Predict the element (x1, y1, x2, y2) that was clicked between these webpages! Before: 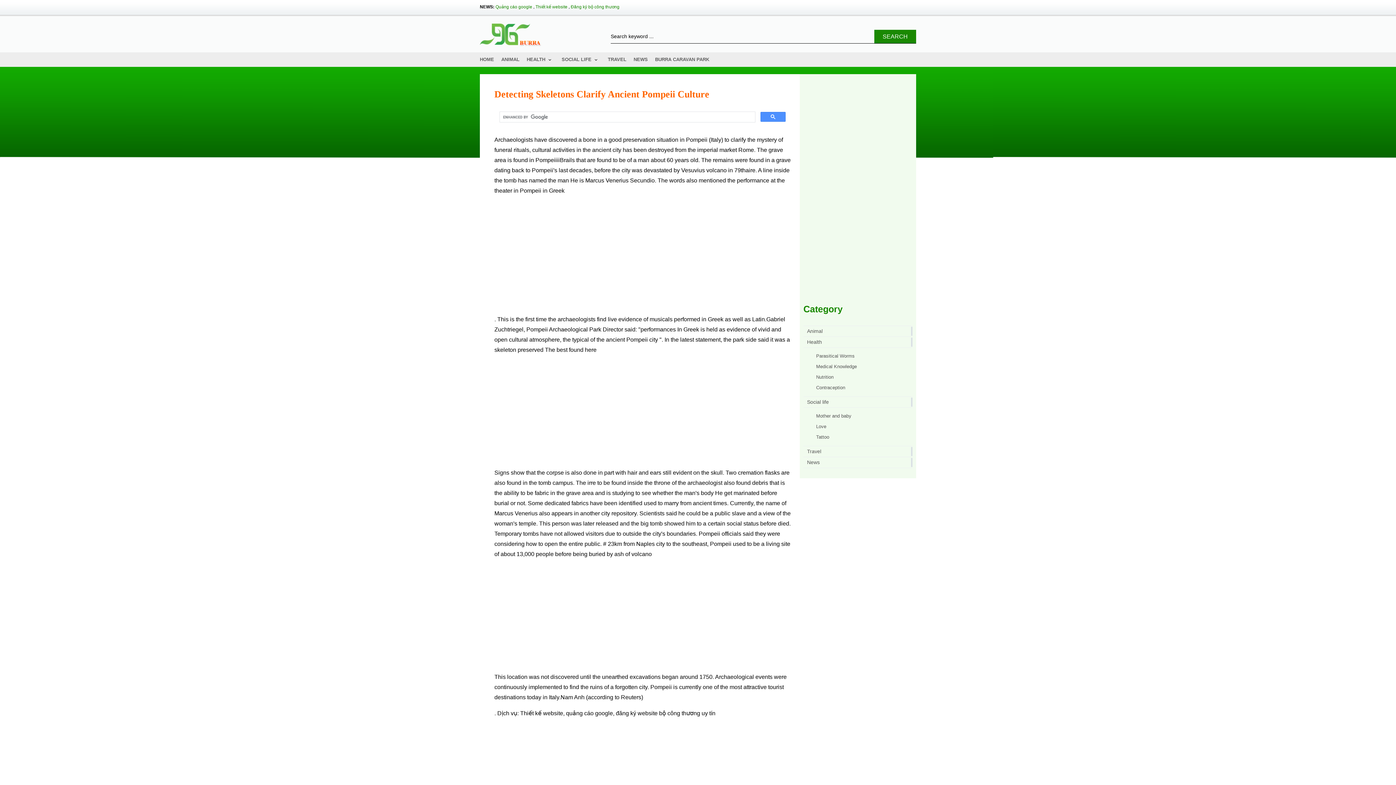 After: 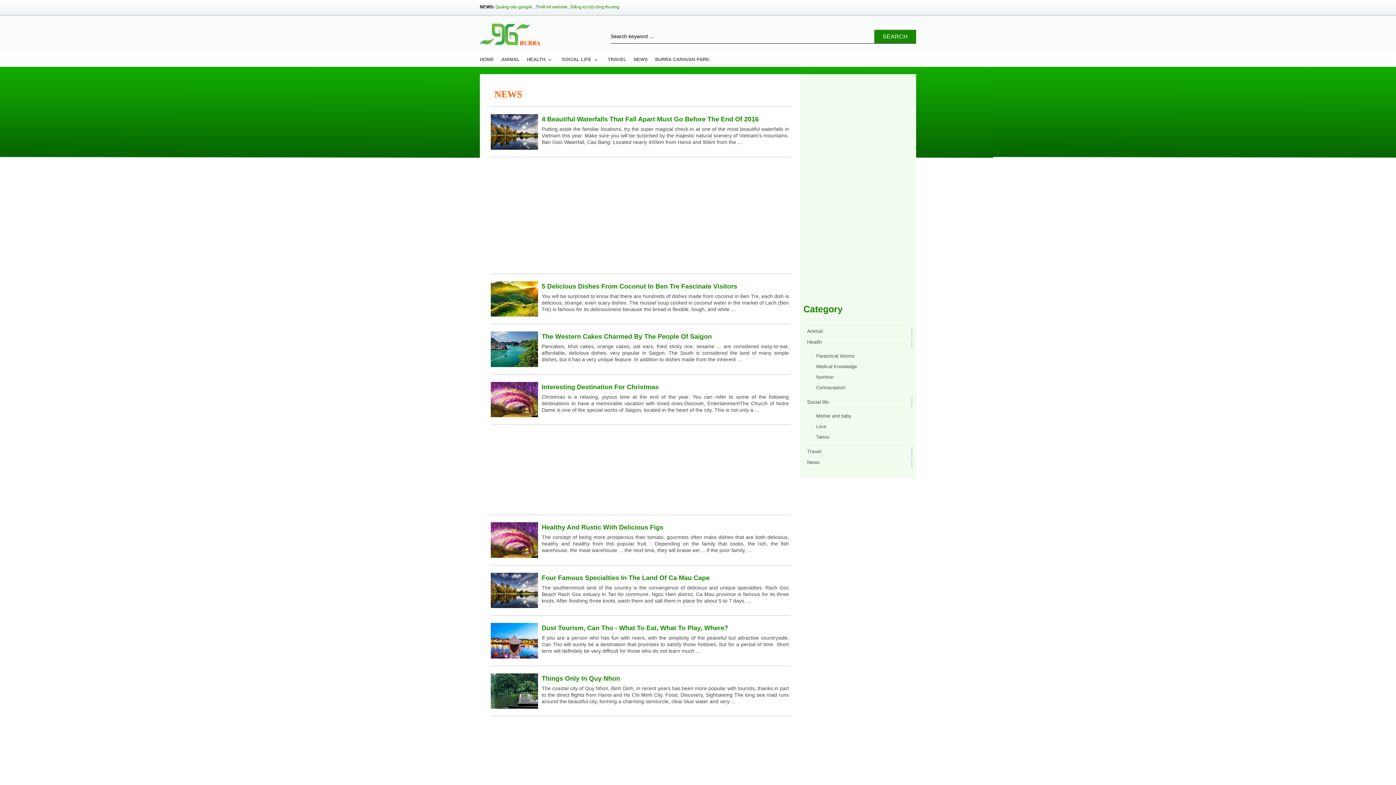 Action: bbox: (480, 41, 541, 46)